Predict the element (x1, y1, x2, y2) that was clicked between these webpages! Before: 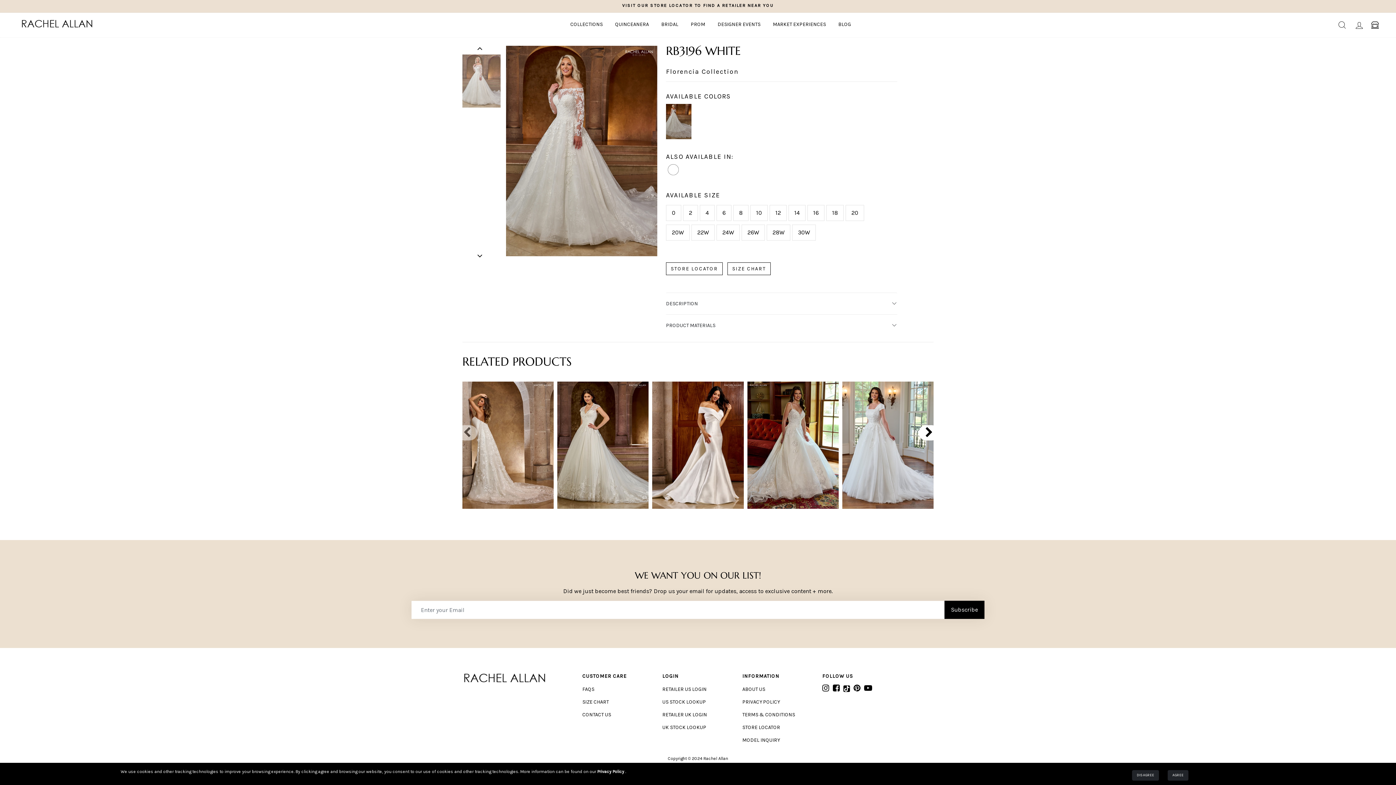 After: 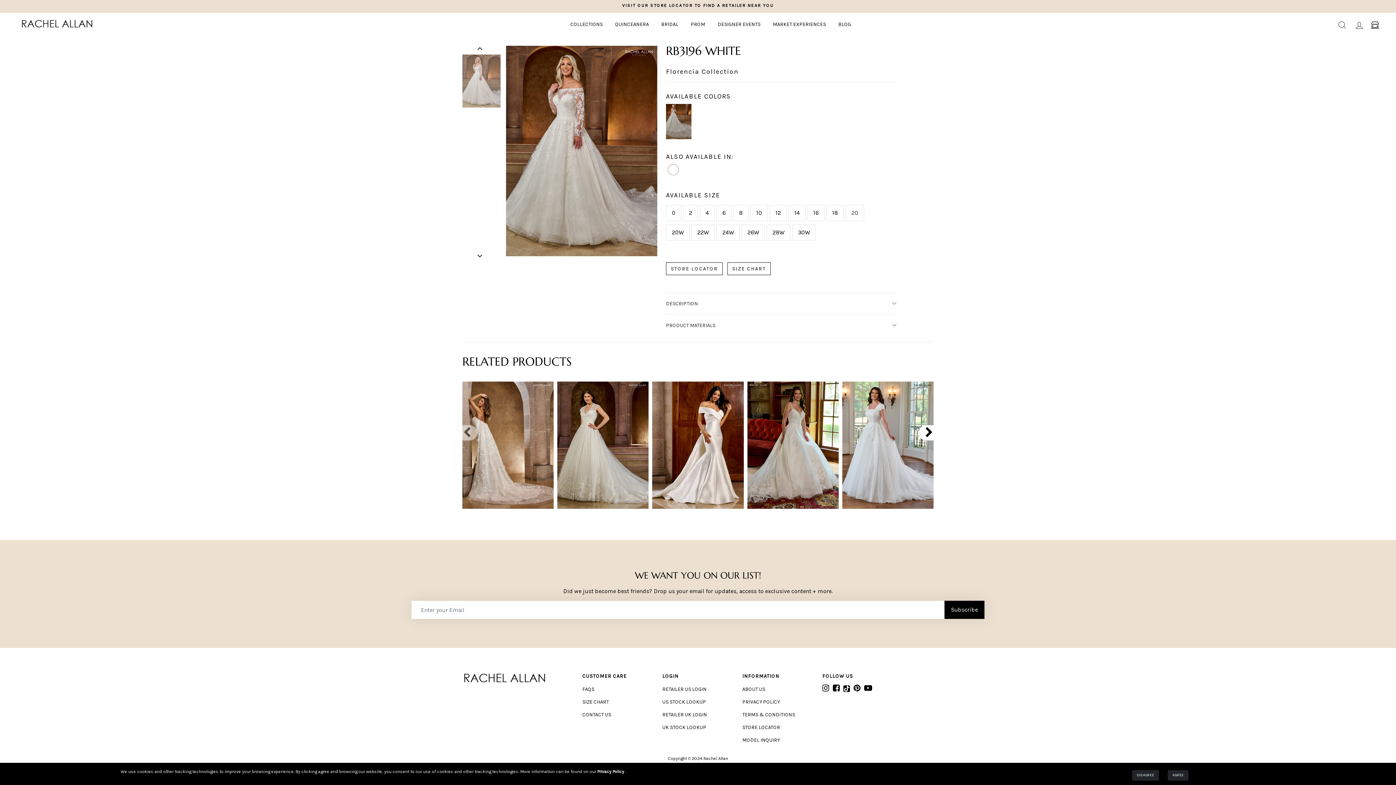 Action: bbox: (845, 205, 864, 221) label: 20